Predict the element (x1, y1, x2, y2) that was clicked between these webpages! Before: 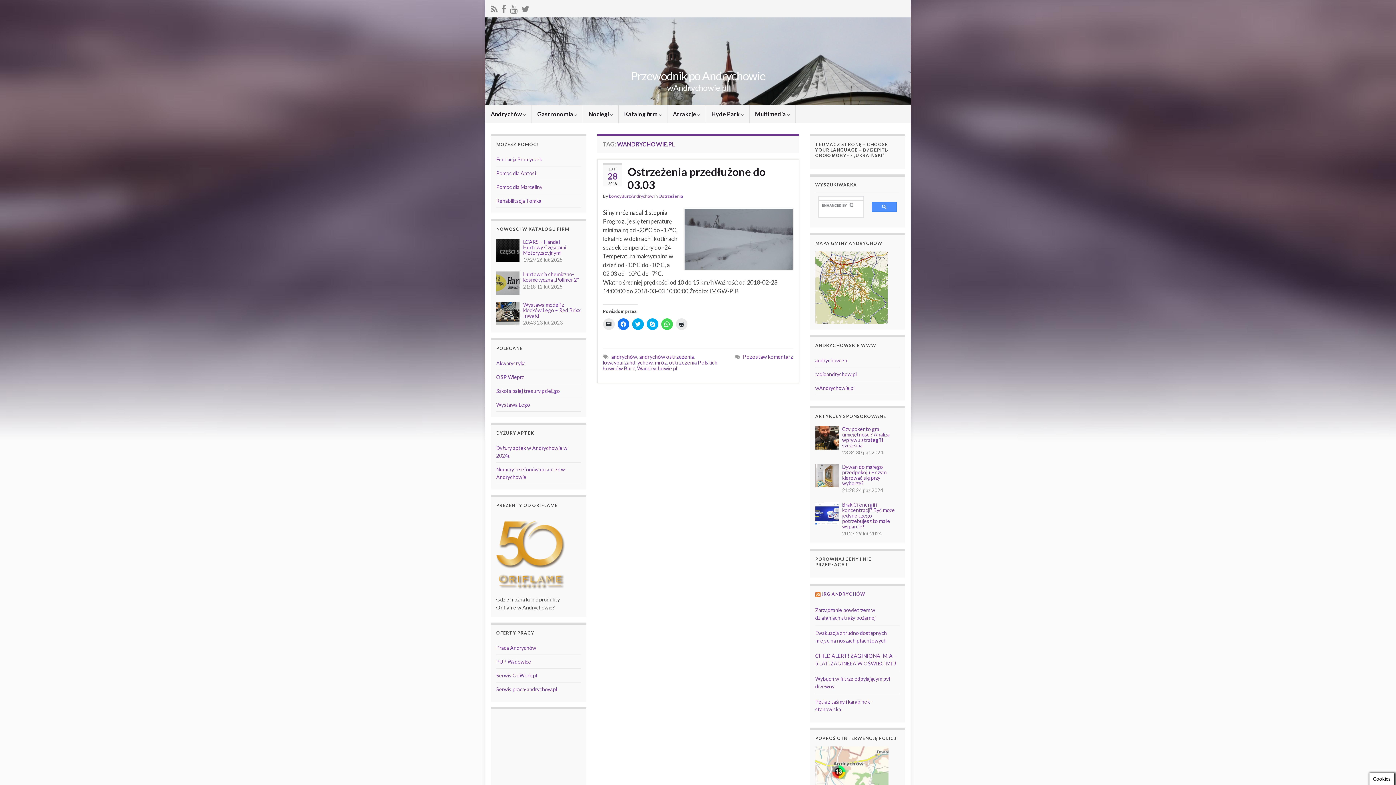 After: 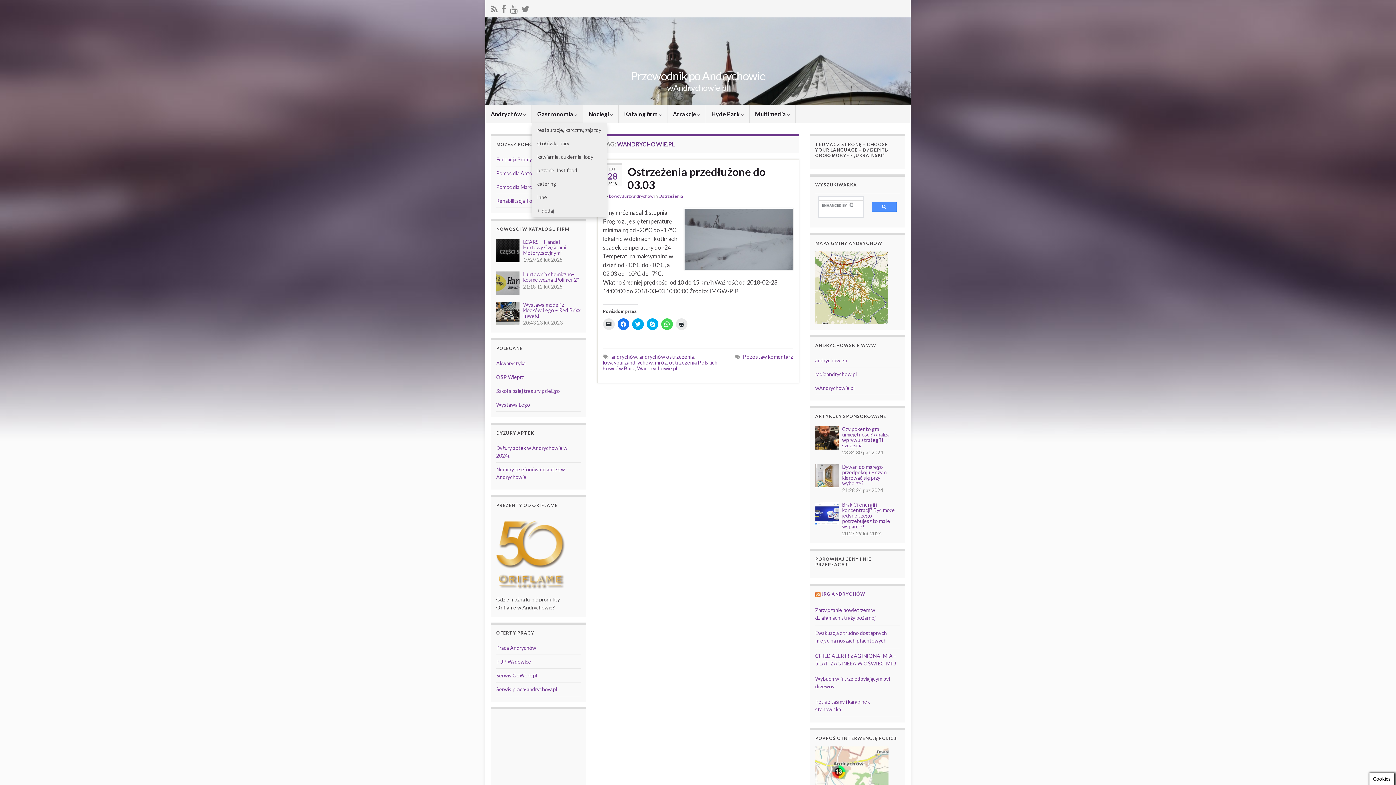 Action: bbox: (532, 105, 582, 123) label: Gastronomia 